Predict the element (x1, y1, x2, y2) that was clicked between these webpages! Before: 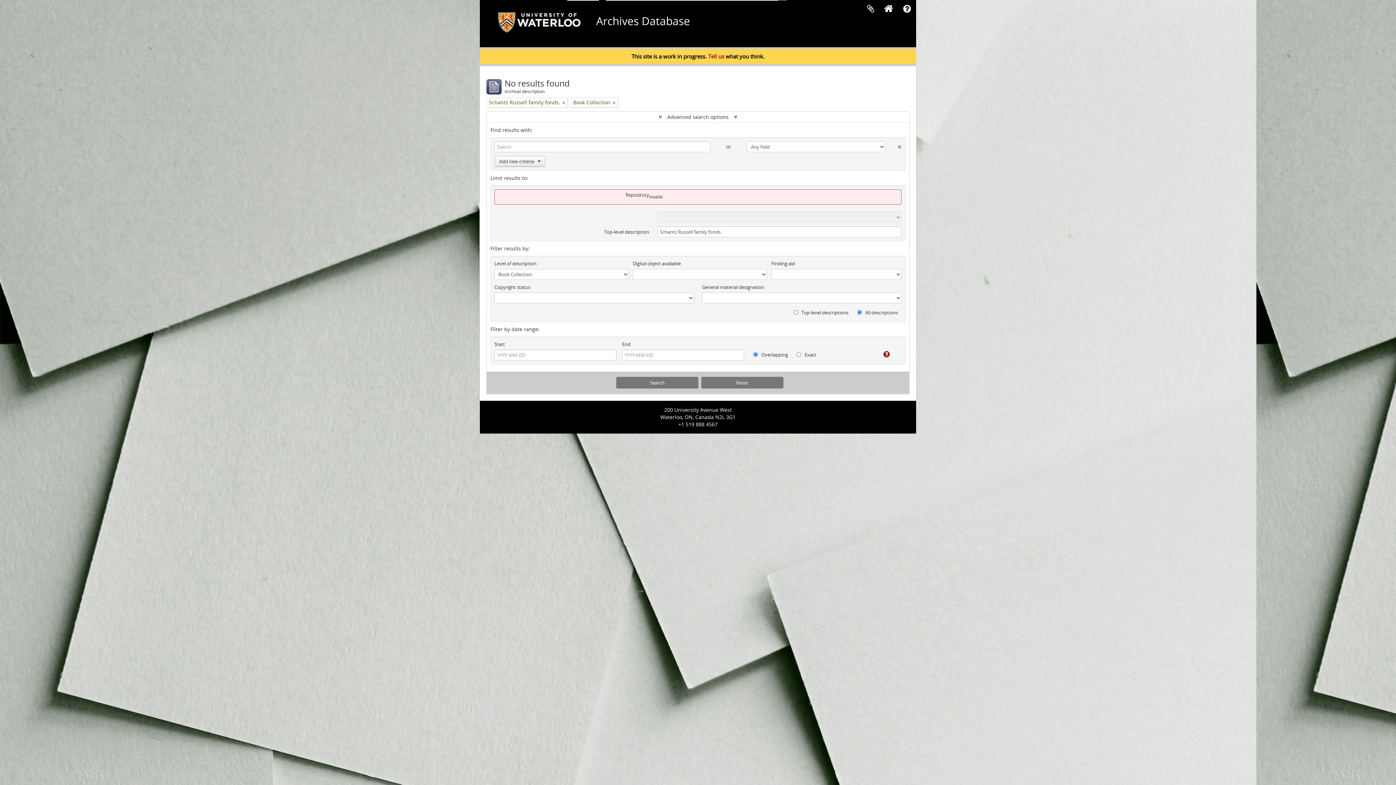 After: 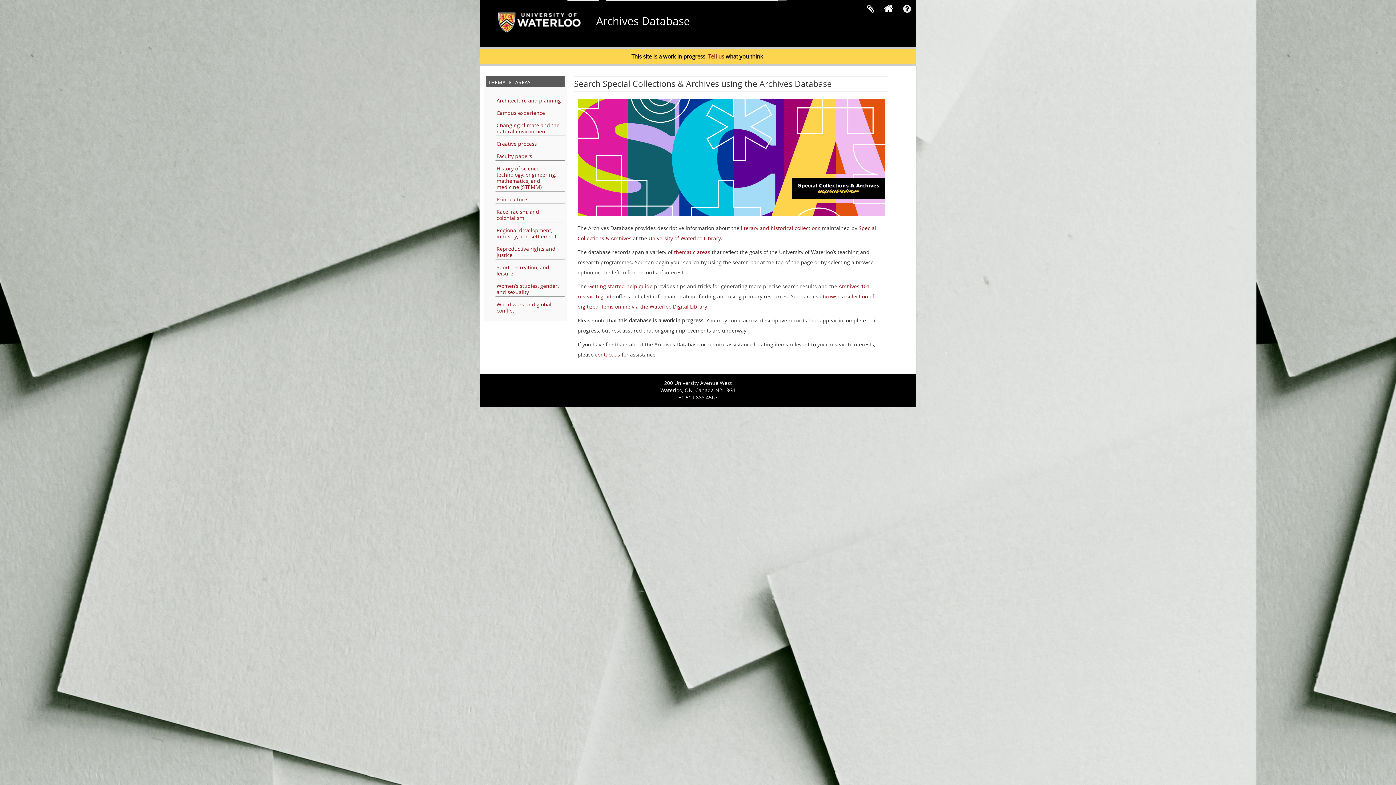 Action: label: Archives Database bbox: (596, 13, 690, 28)